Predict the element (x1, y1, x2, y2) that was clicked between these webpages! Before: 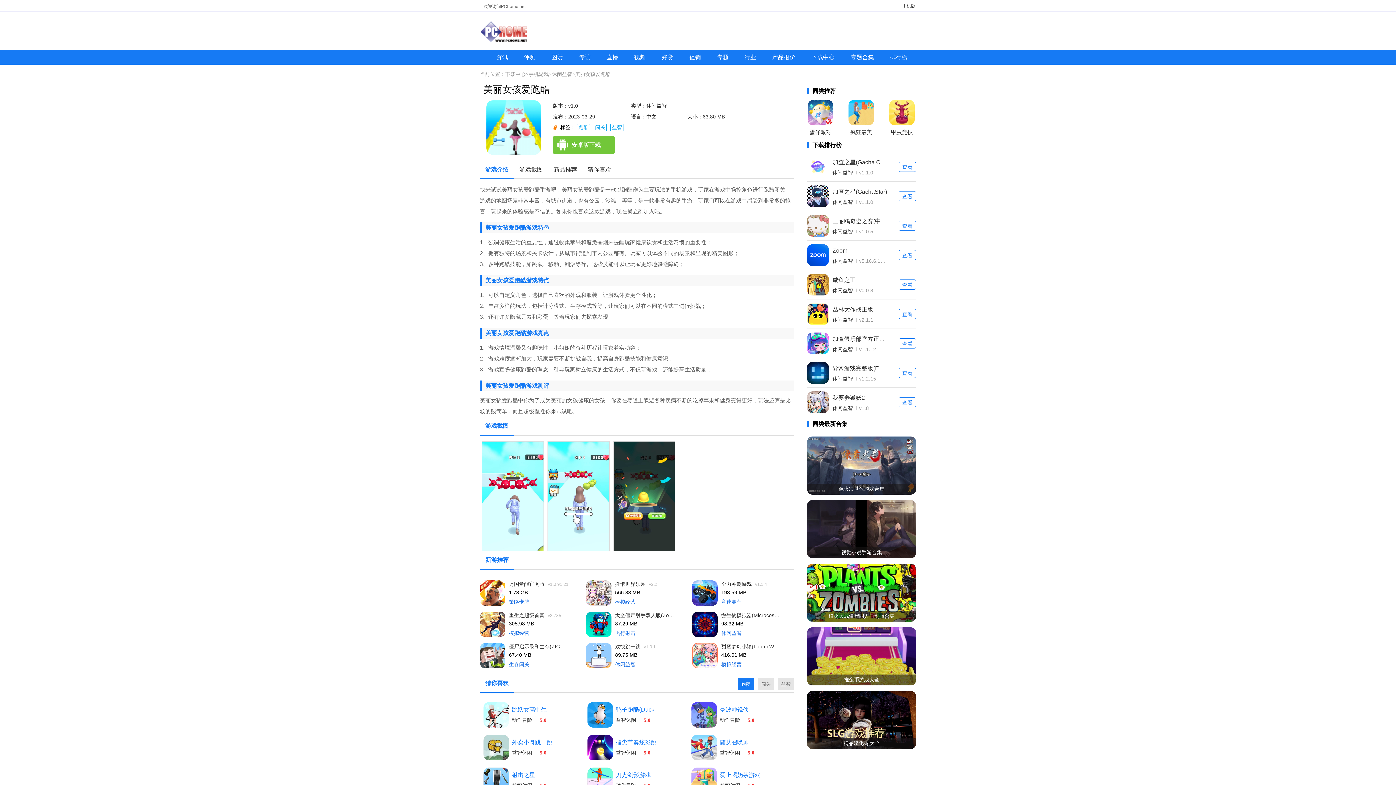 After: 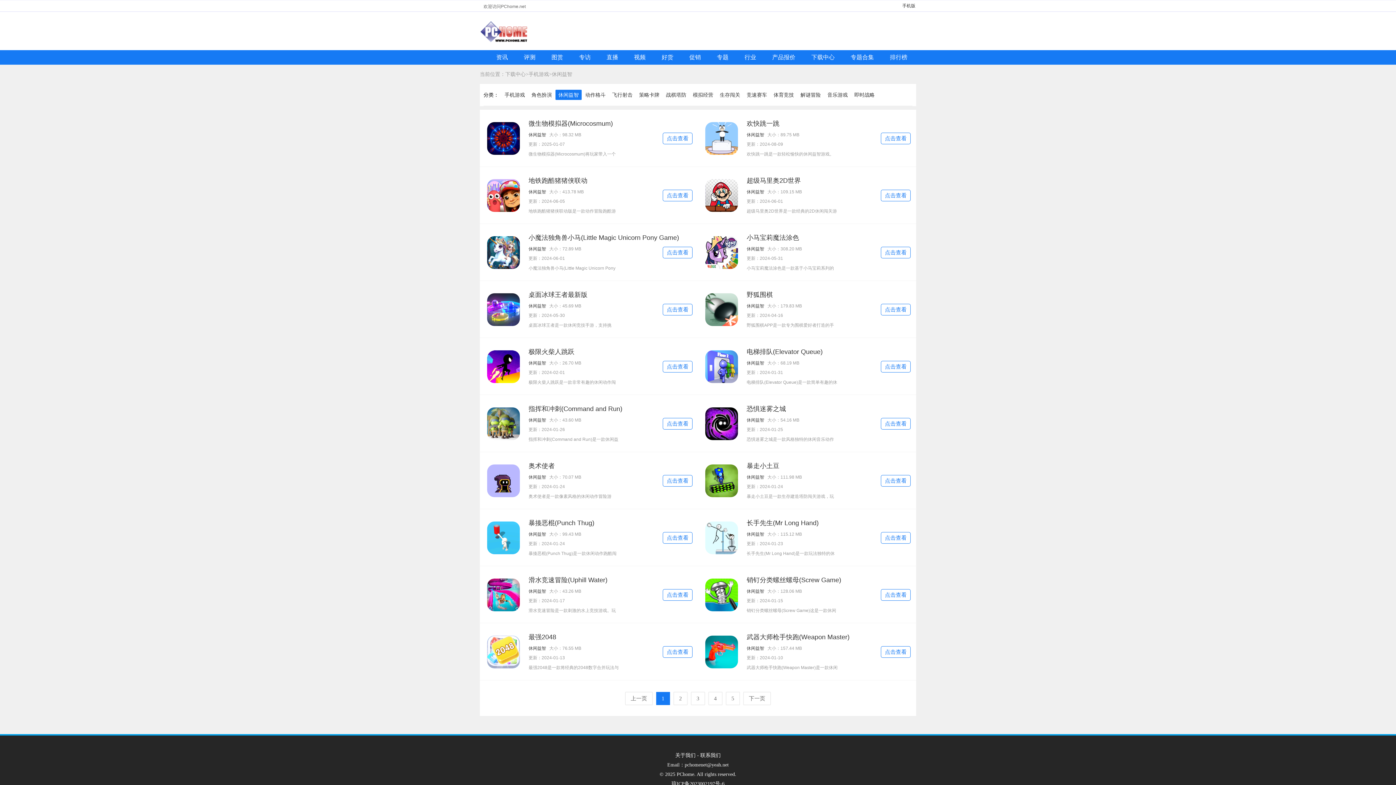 Action: label: 休闲益智 bbox: (832, 346, 853, 352)